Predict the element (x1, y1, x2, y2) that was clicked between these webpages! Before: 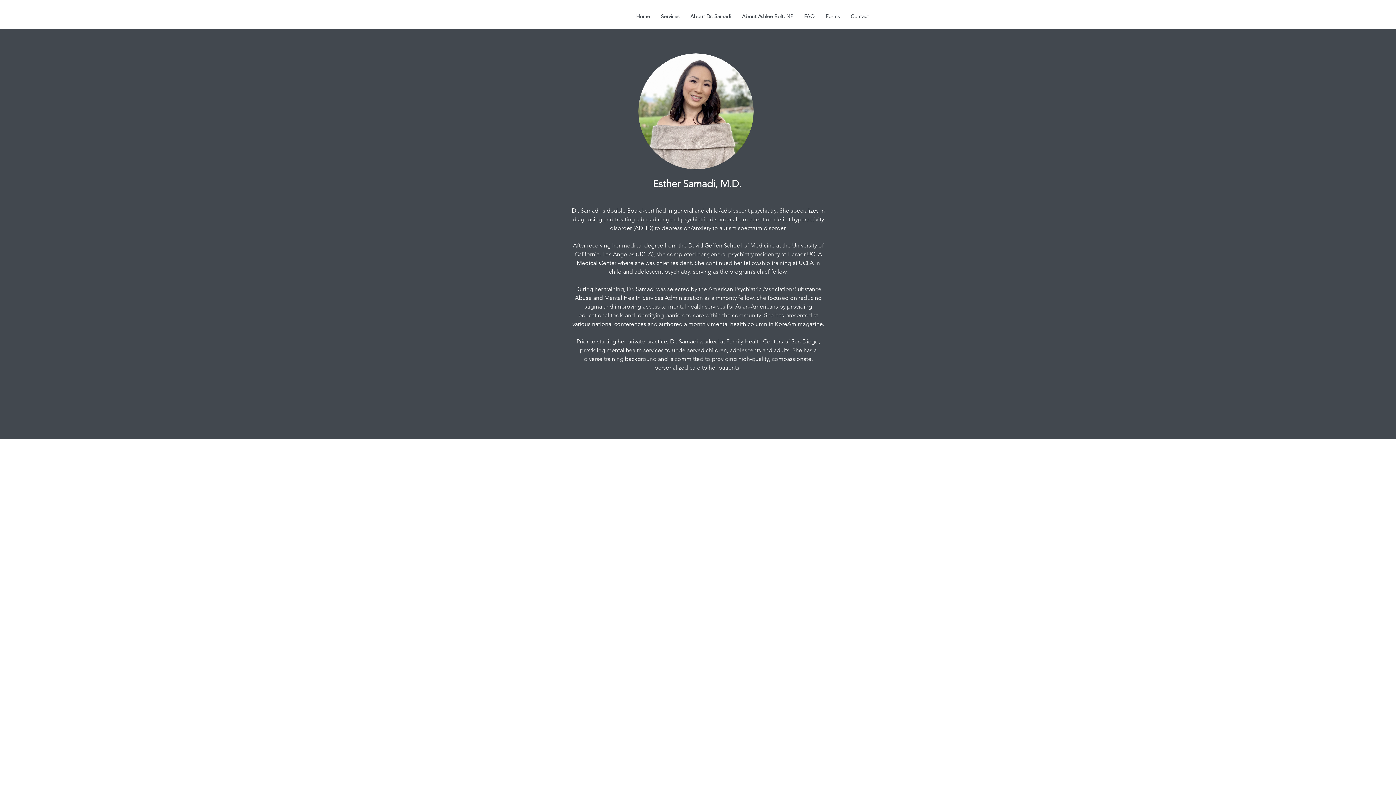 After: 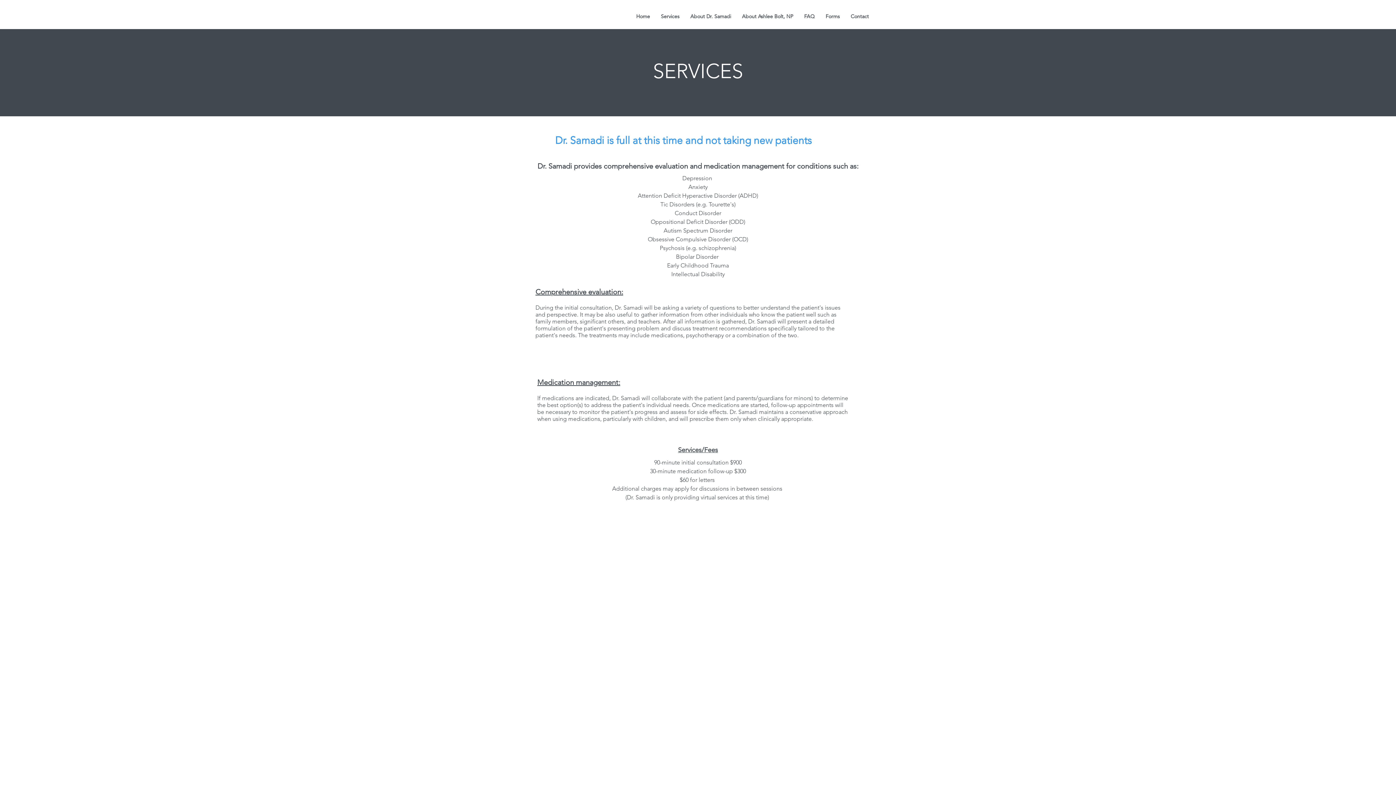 Action: bbox: (655, 10, 685, 21) label: Services